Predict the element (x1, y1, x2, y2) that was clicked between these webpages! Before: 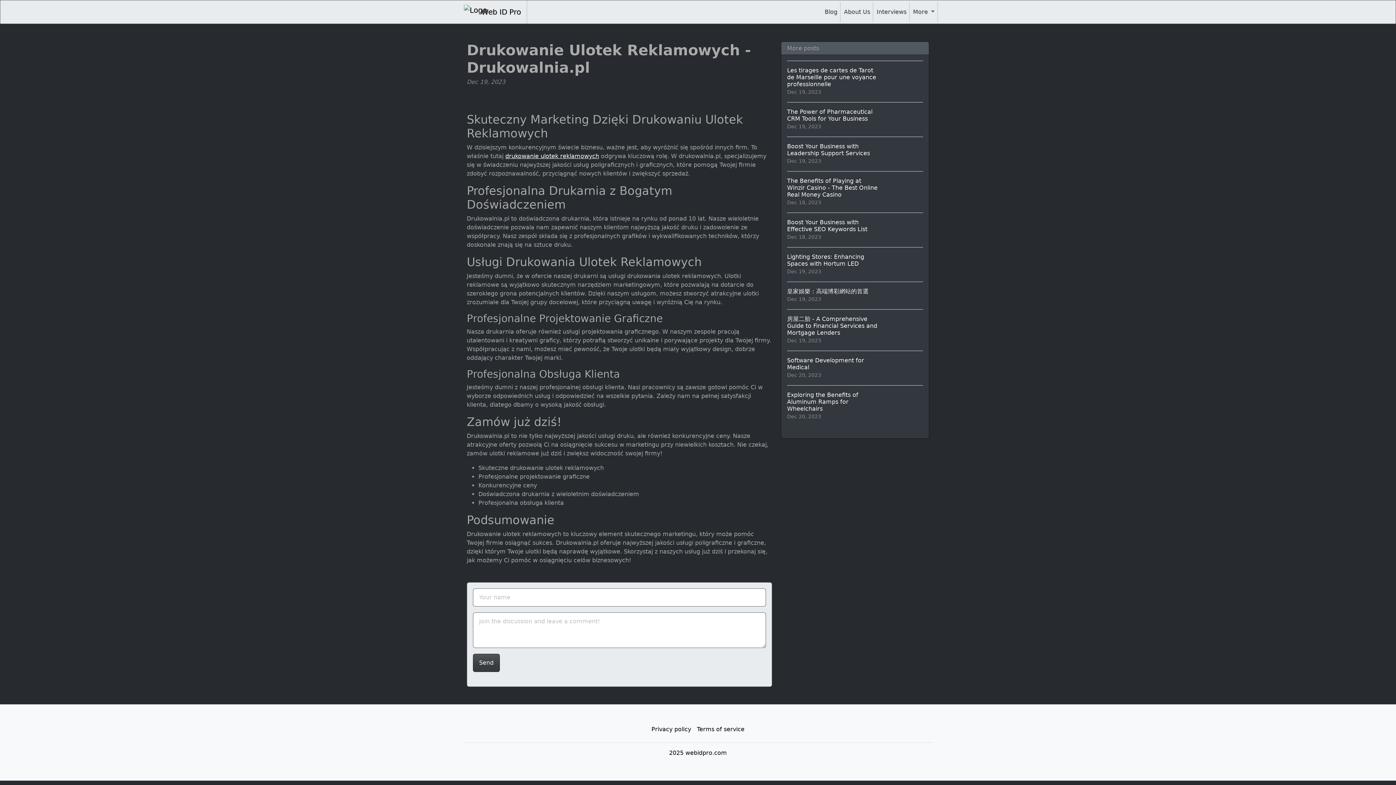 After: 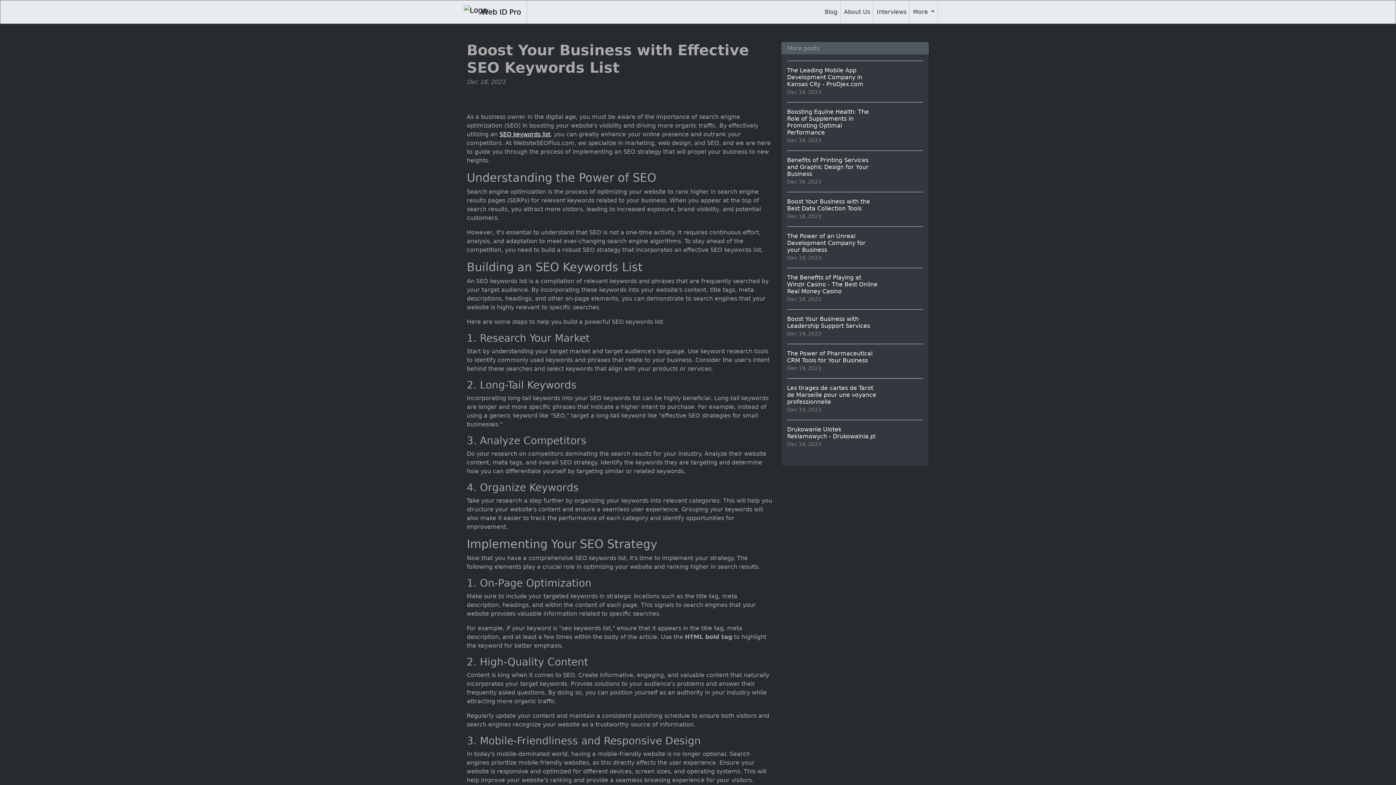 Action: label: Boost Your Business with Effective SEO Keywords List
Dec 18, 2023 bbox: (787, 212, 923, 247)